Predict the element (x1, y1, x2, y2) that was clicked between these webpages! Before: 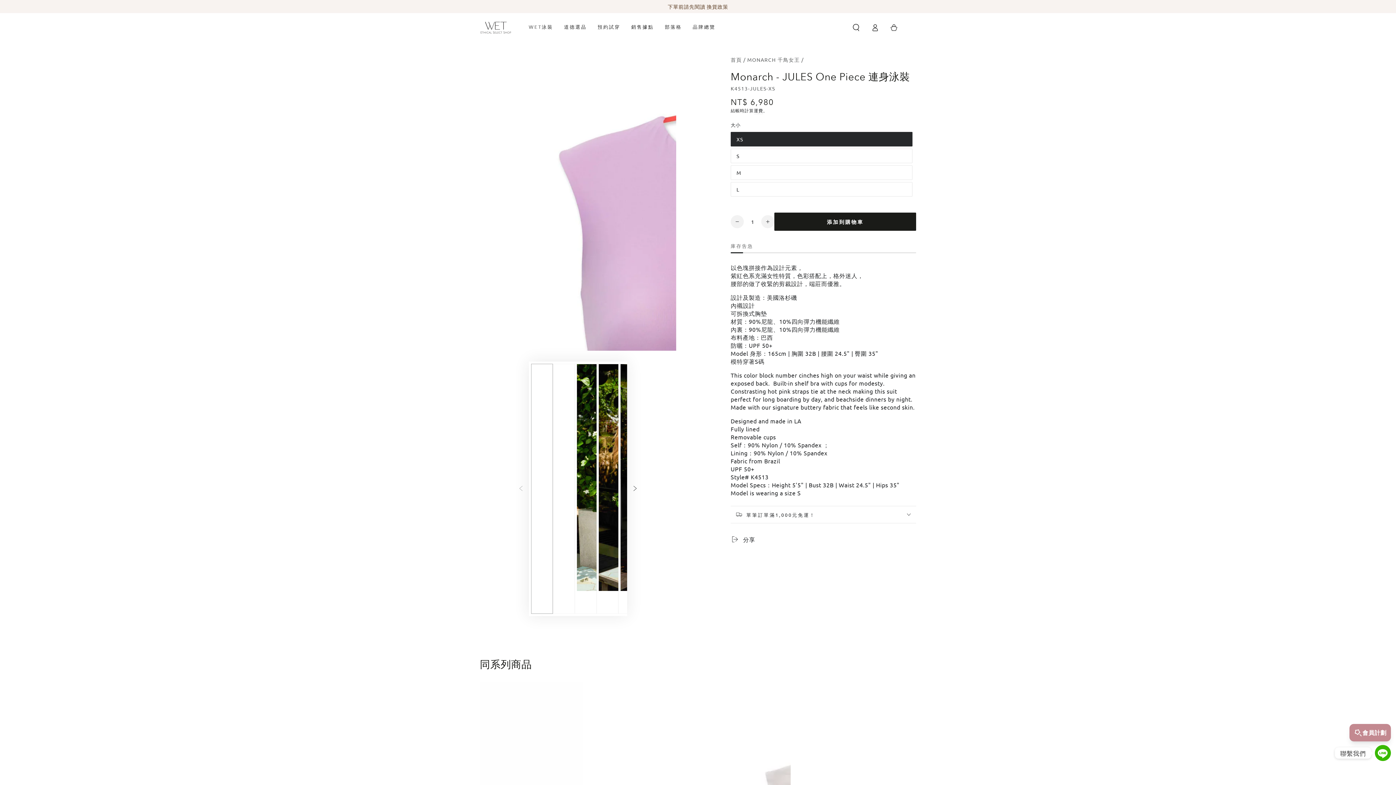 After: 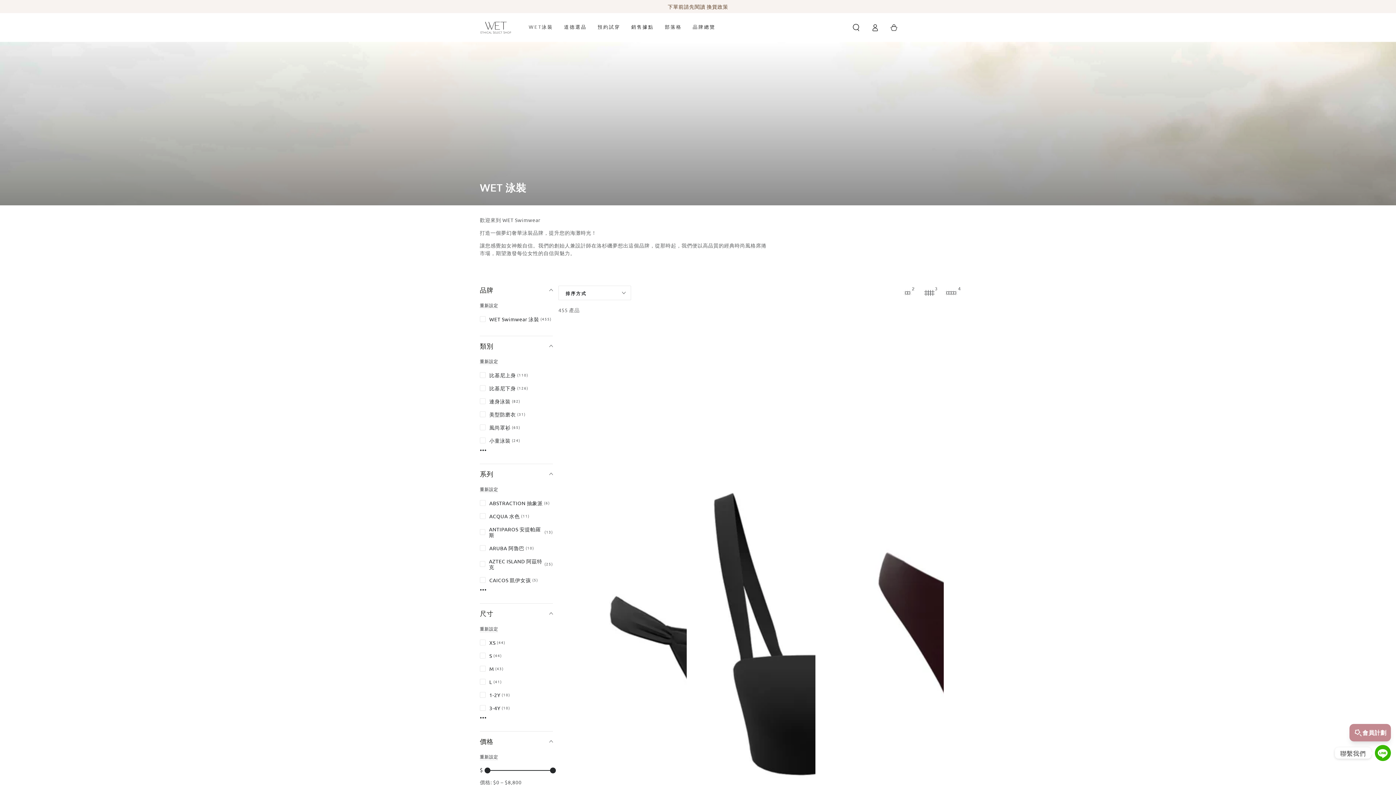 Action: label: WET泳裝 bbox: (523, 18, 558, 36)